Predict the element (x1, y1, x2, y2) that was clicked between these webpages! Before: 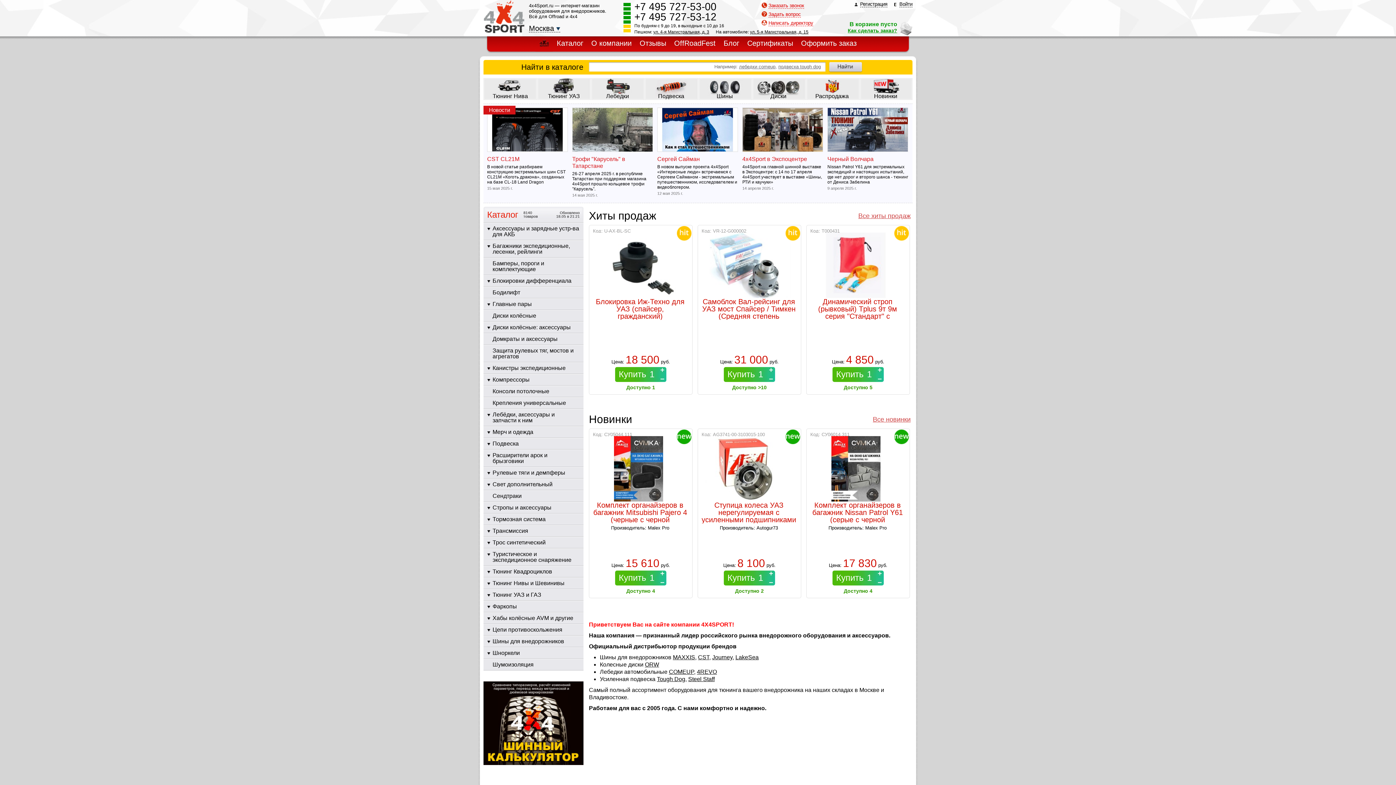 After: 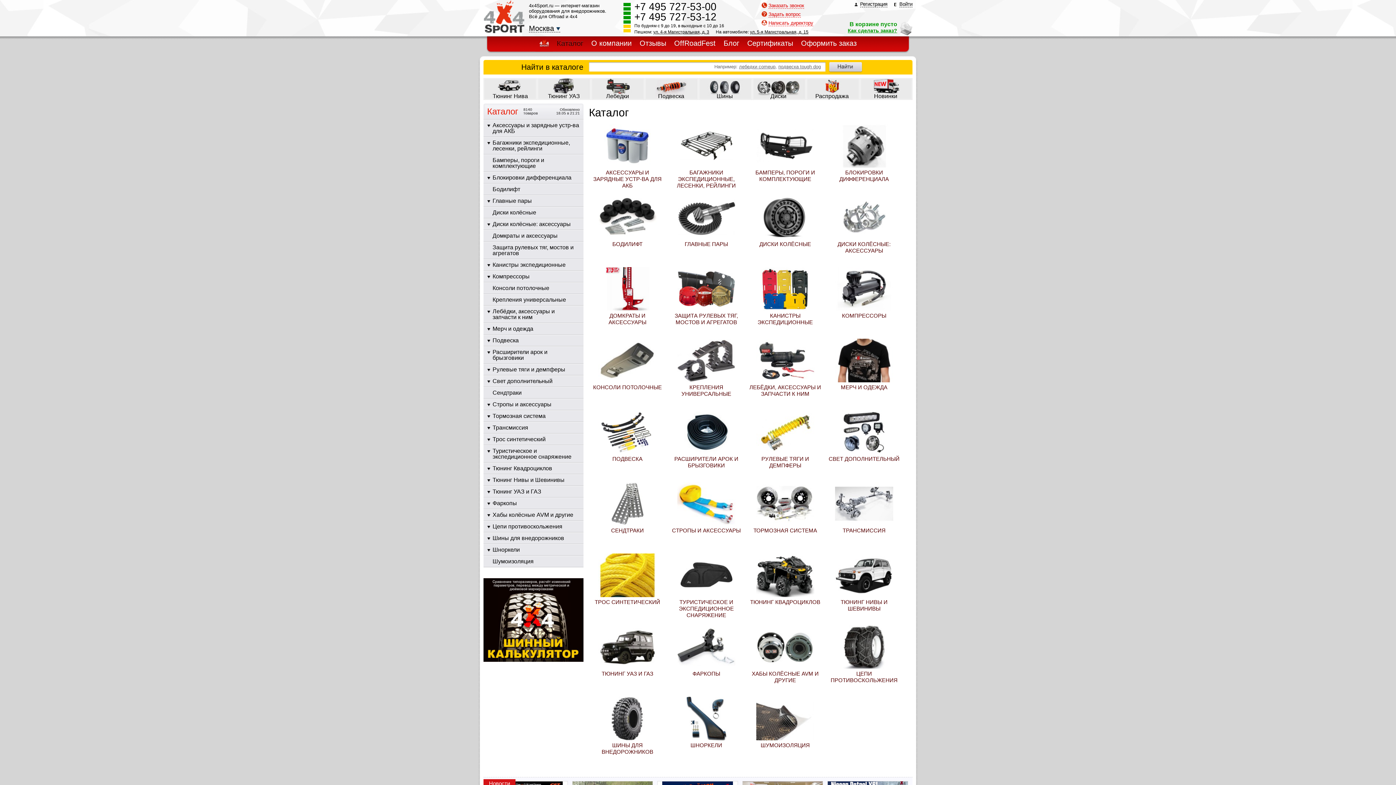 Action: bbox: (483, 206, 583, 222) label: Каталог
8140 товаров
Обновлено 18.05 в 21:21